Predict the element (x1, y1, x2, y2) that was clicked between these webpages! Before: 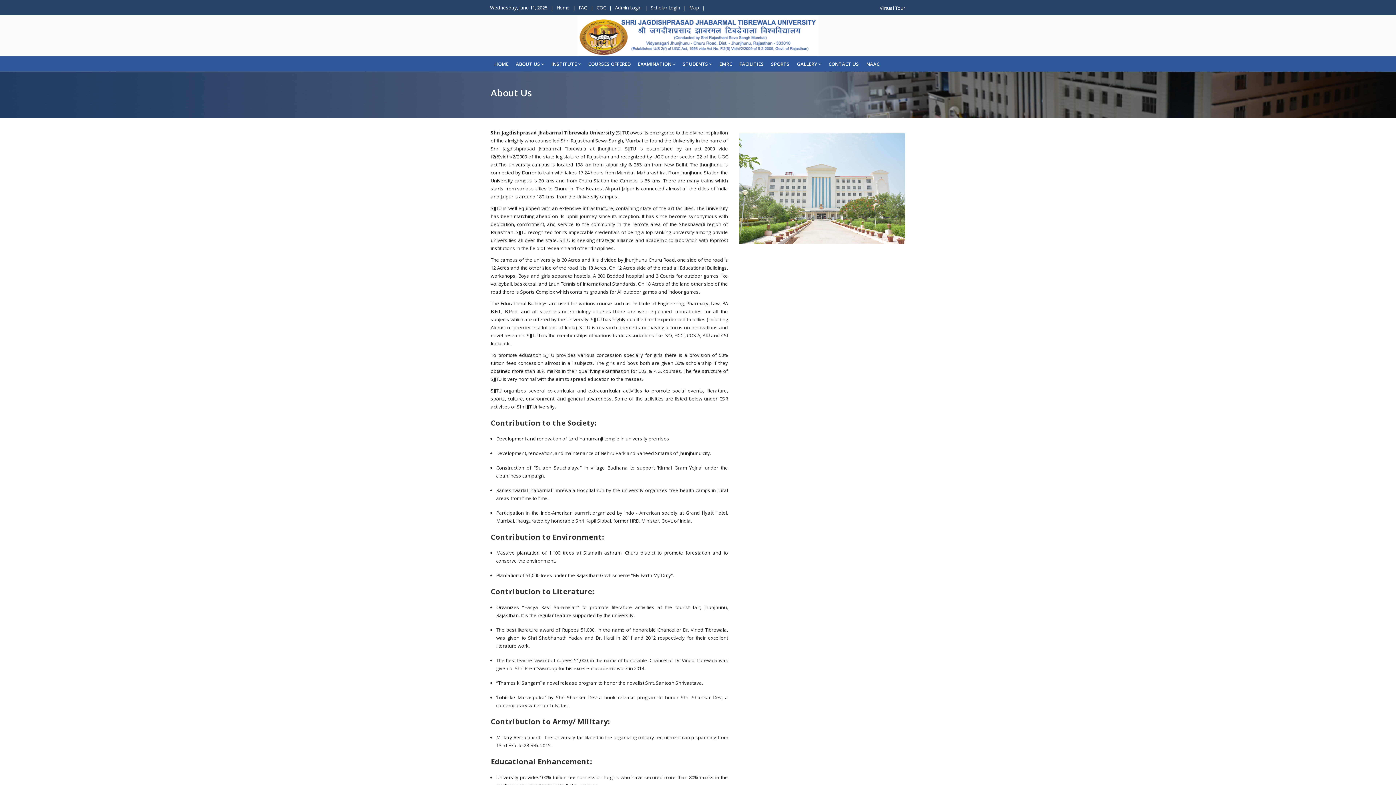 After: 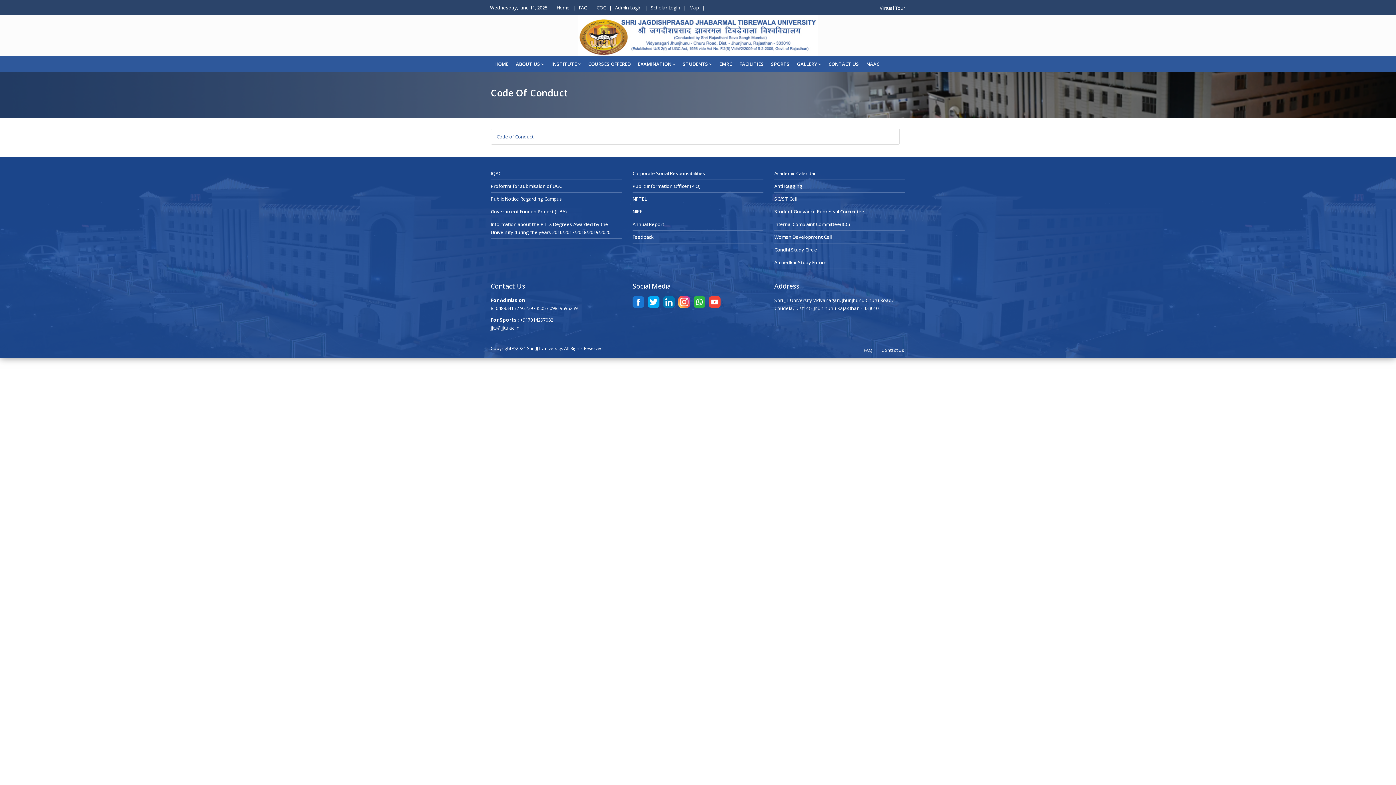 Action: bbox: (596, 4, 606, 10) label: COC